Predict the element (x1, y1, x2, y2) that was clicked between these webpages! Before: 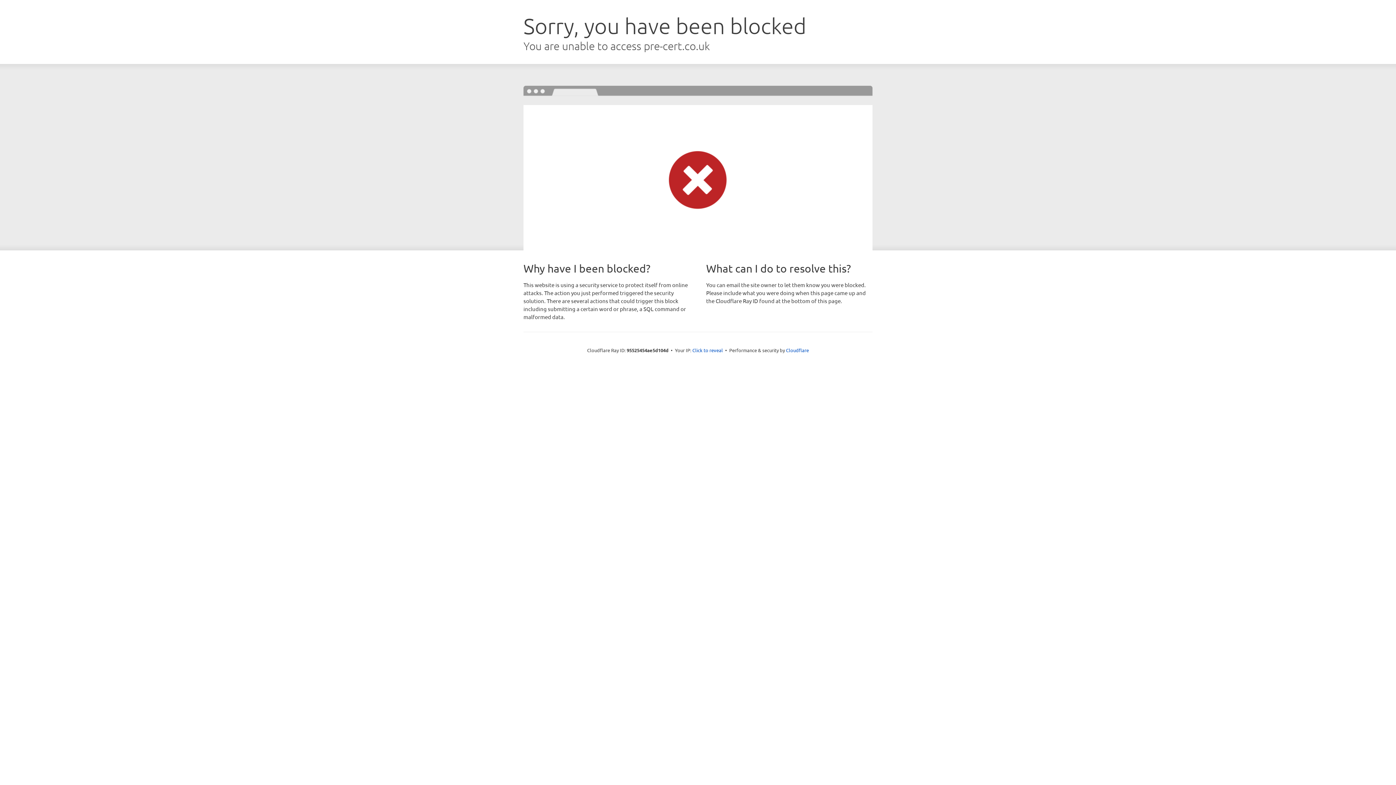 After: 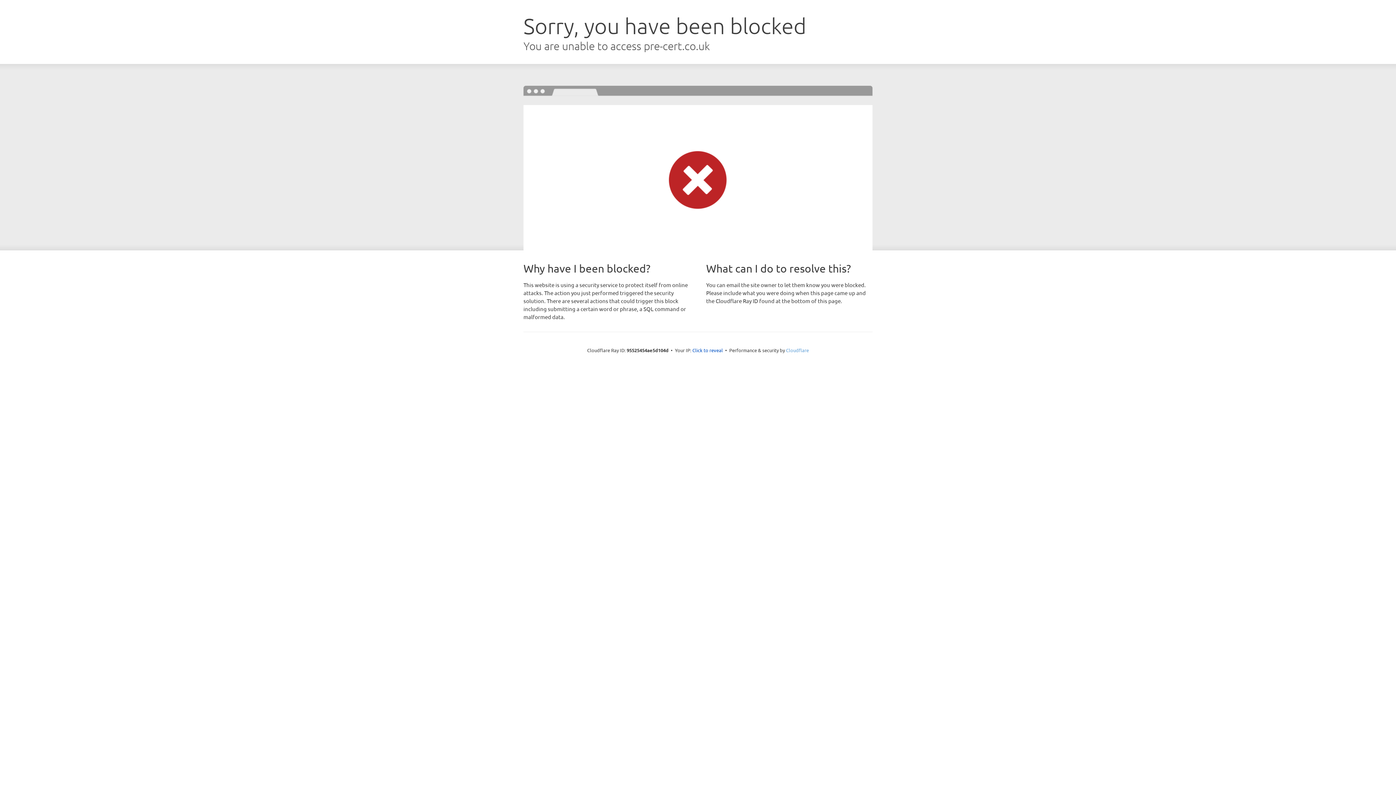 Action: bbox: (786, 347, 809, 353) label: Cloudflare